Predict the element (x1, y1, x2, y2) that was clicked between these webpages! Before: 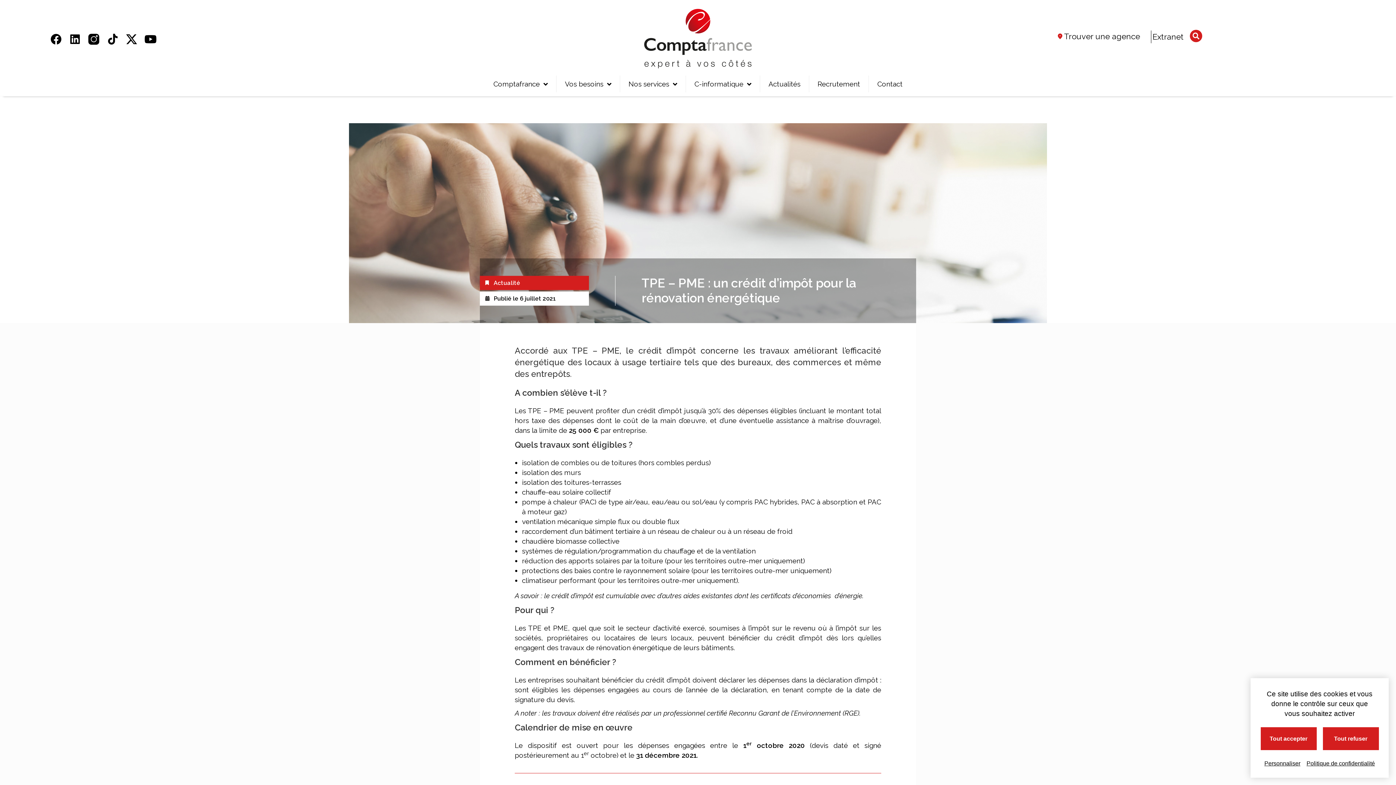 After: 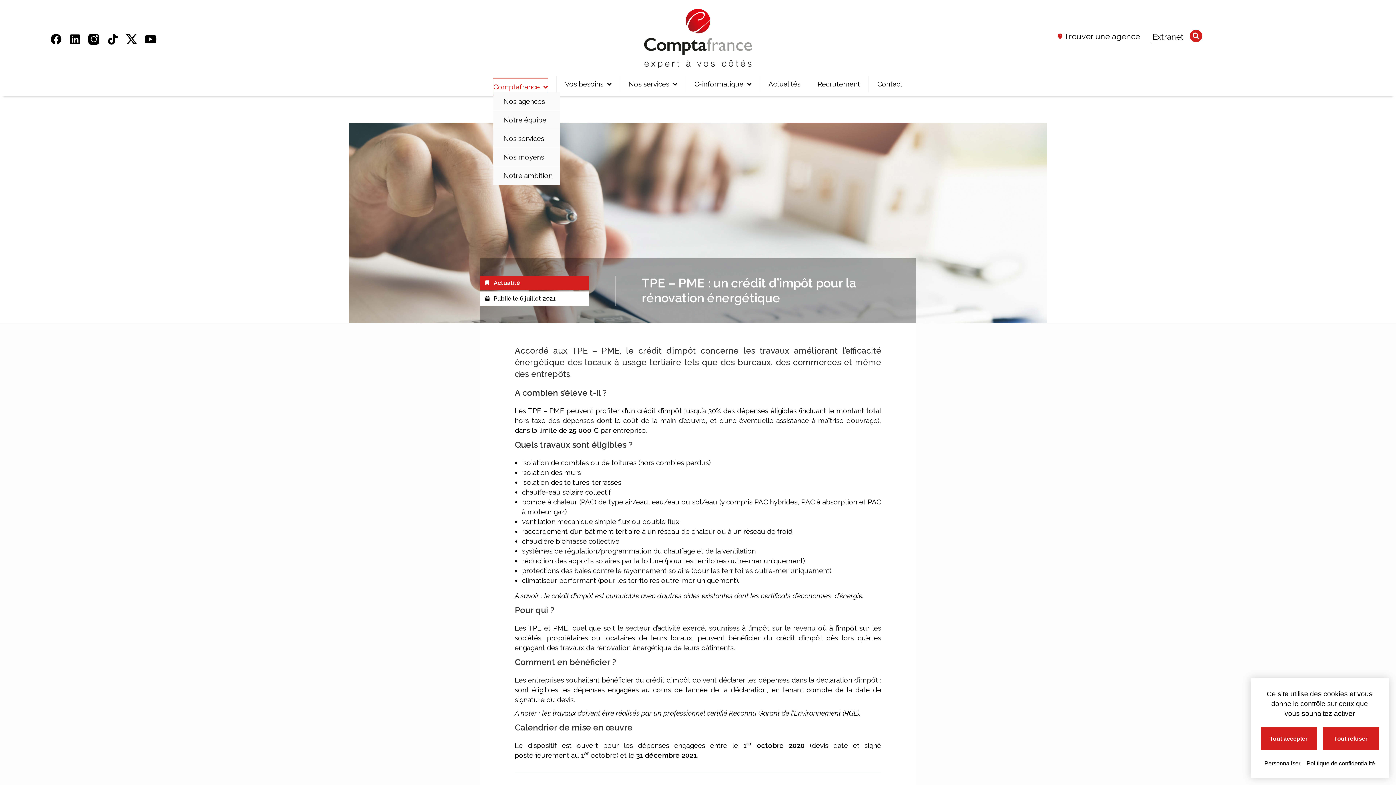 Action: bbox: (493, 75, 548, 92) label: Comptafrance